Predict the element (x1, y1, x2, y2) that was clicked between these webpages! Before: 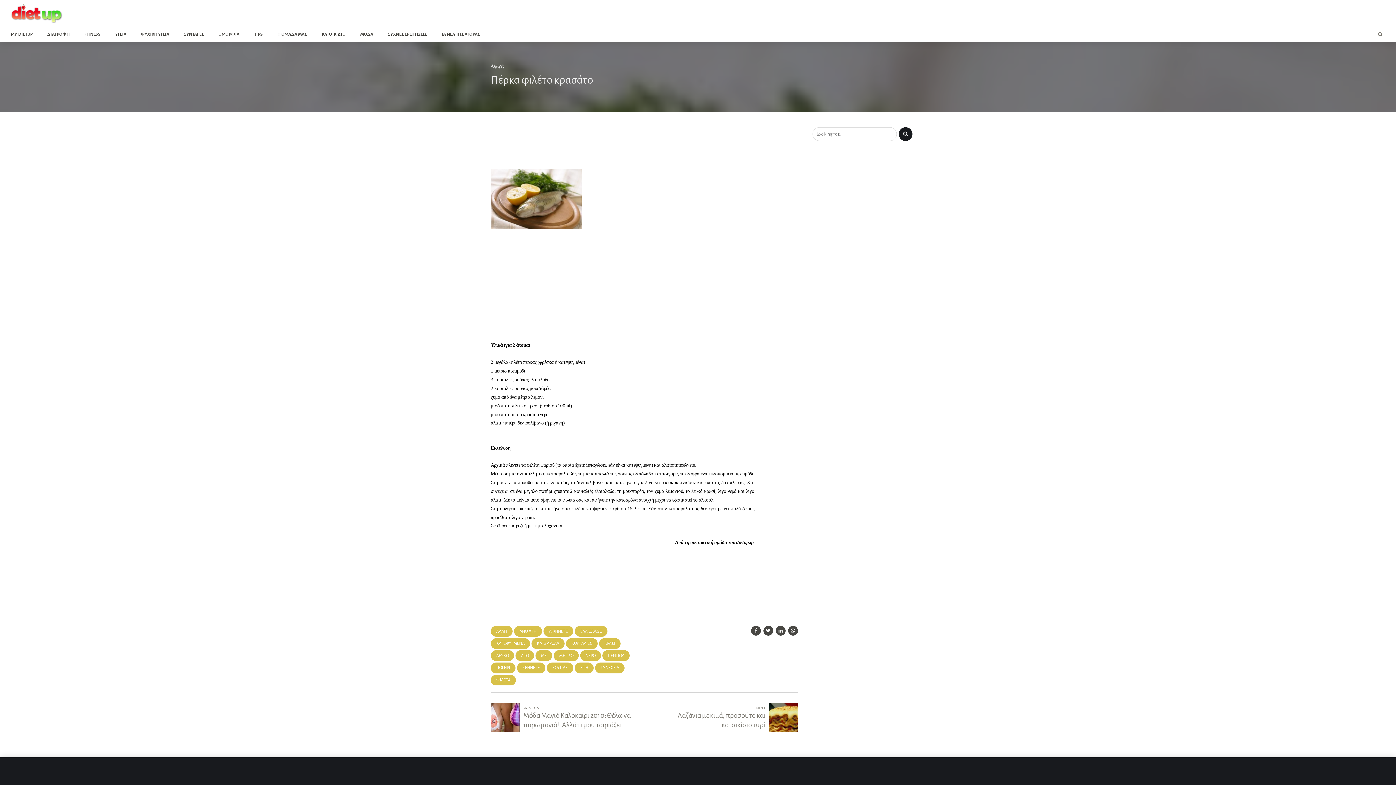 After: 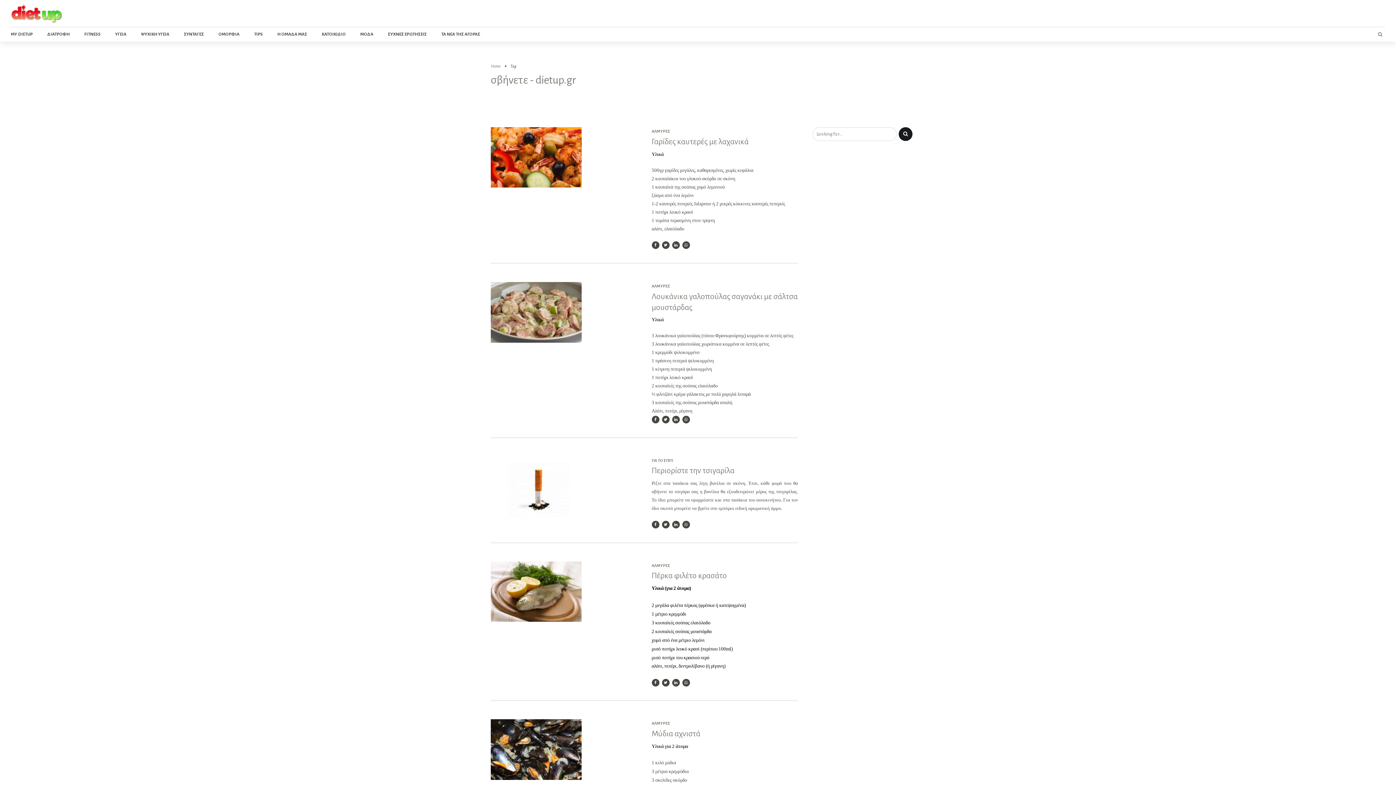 Action: label: ΣΒΗΝΕΤΕ bbox: (517, 662, 545, 673)